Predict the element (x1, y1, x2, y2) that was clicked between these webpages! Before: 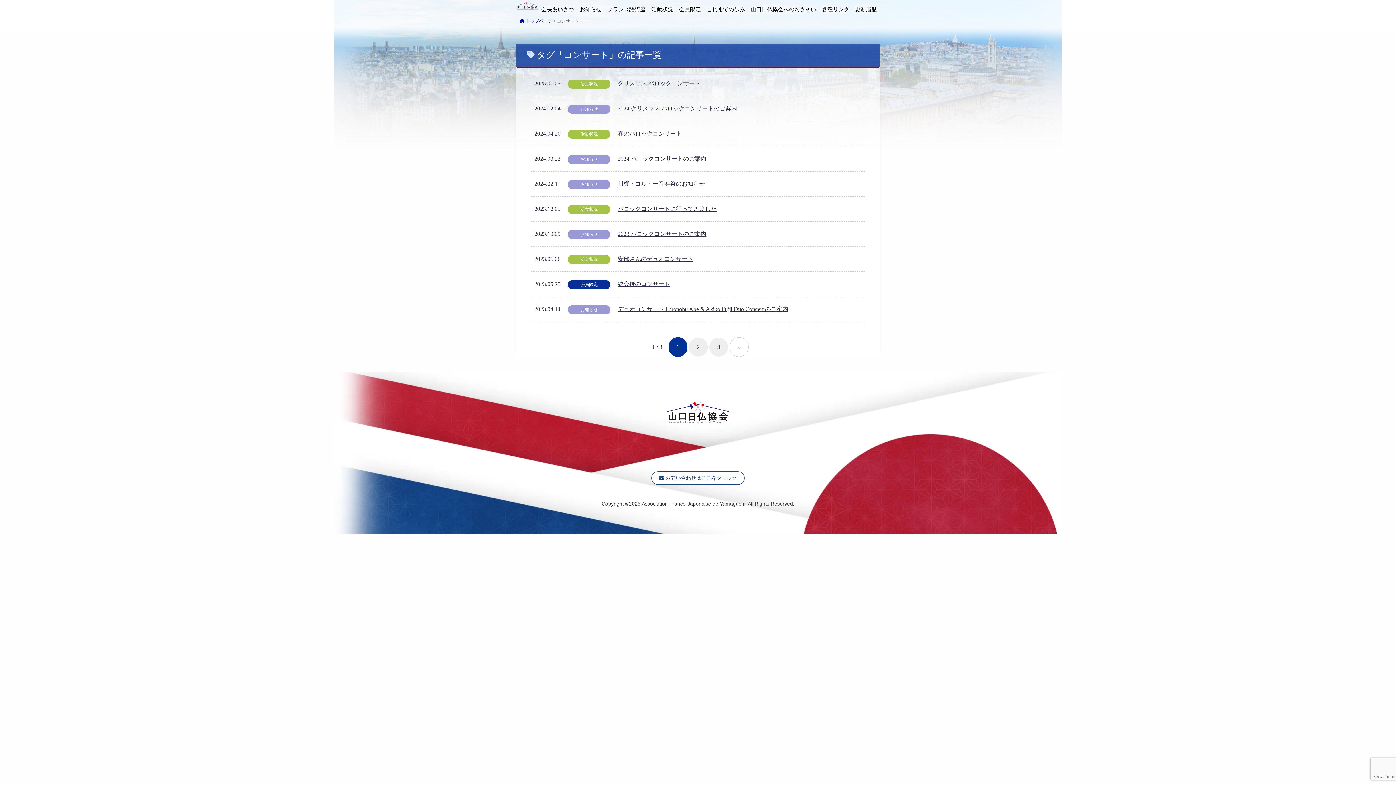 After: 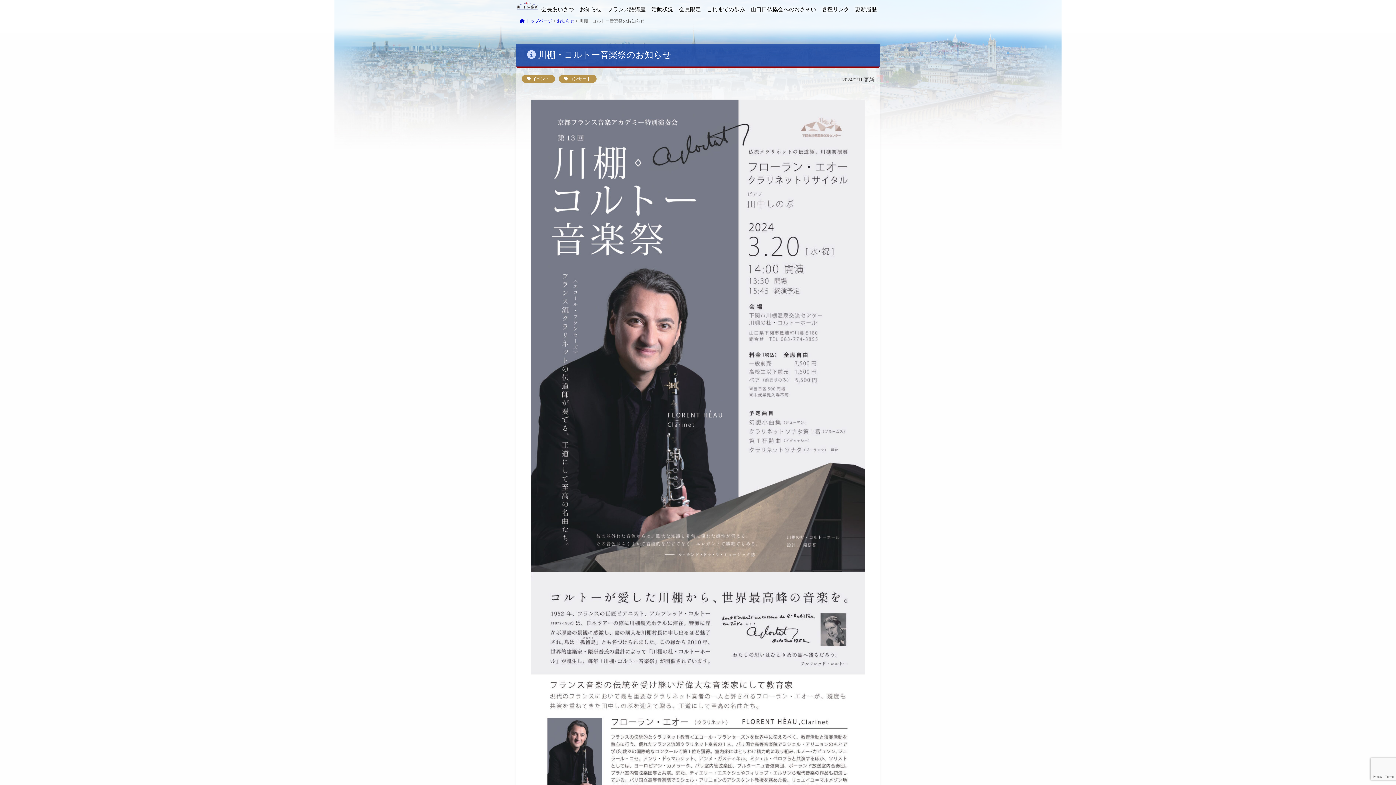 Action: label: 2024.02.11
お知らせ
川棚・コルトー音楽祭のお知らせ bbox: (530, 175, 865, 192)